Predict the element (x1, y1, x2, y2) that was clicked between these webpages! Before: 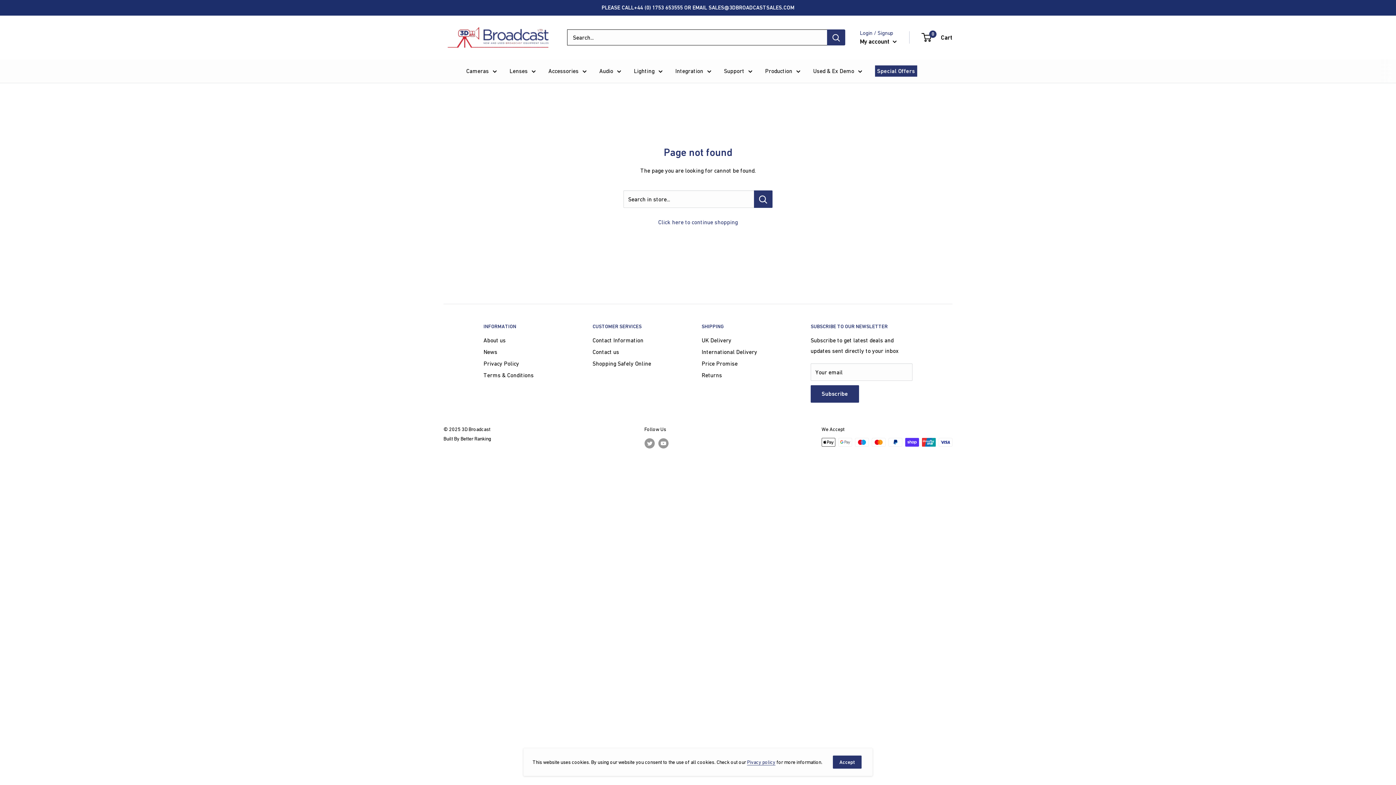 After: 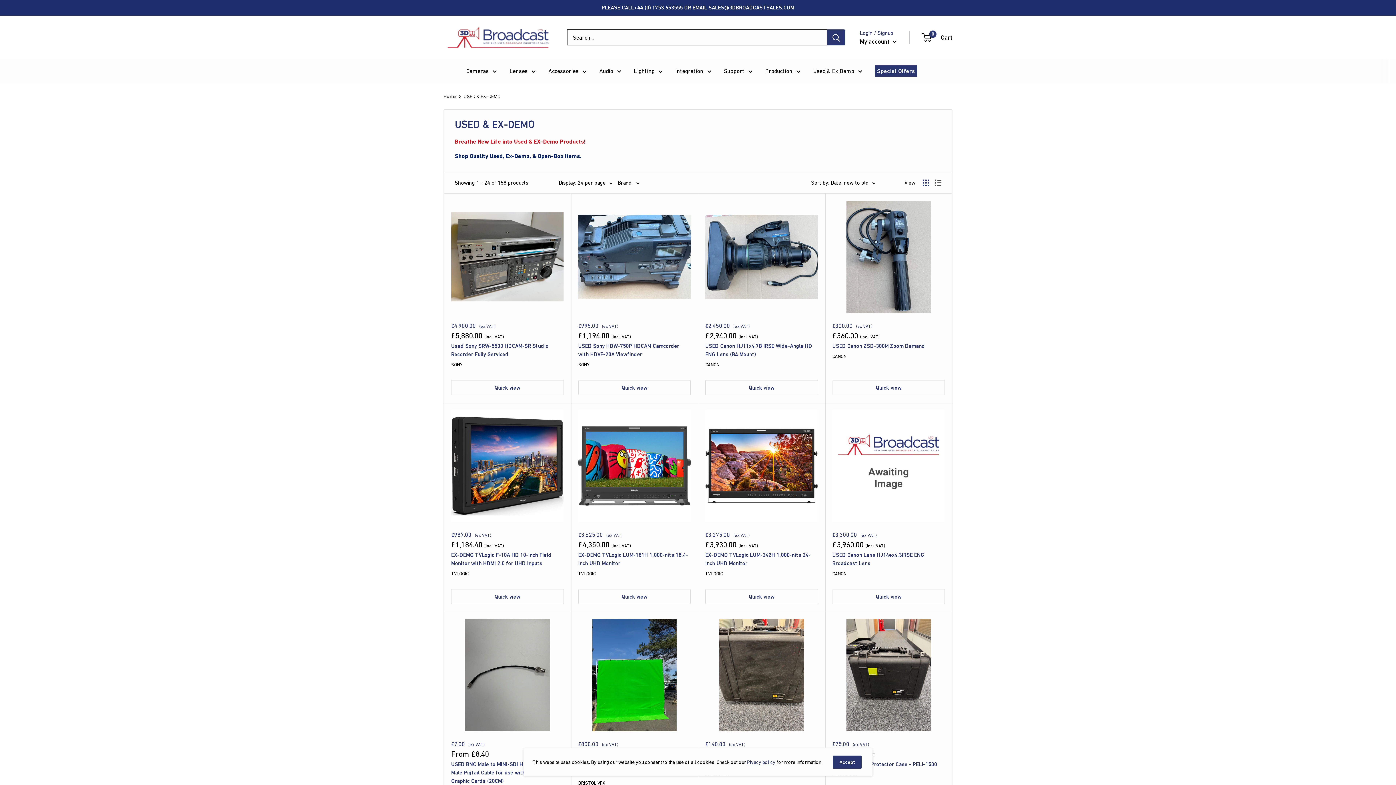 Action: bbox: (813, 65, 862, 76) label: Used & Ex Demo